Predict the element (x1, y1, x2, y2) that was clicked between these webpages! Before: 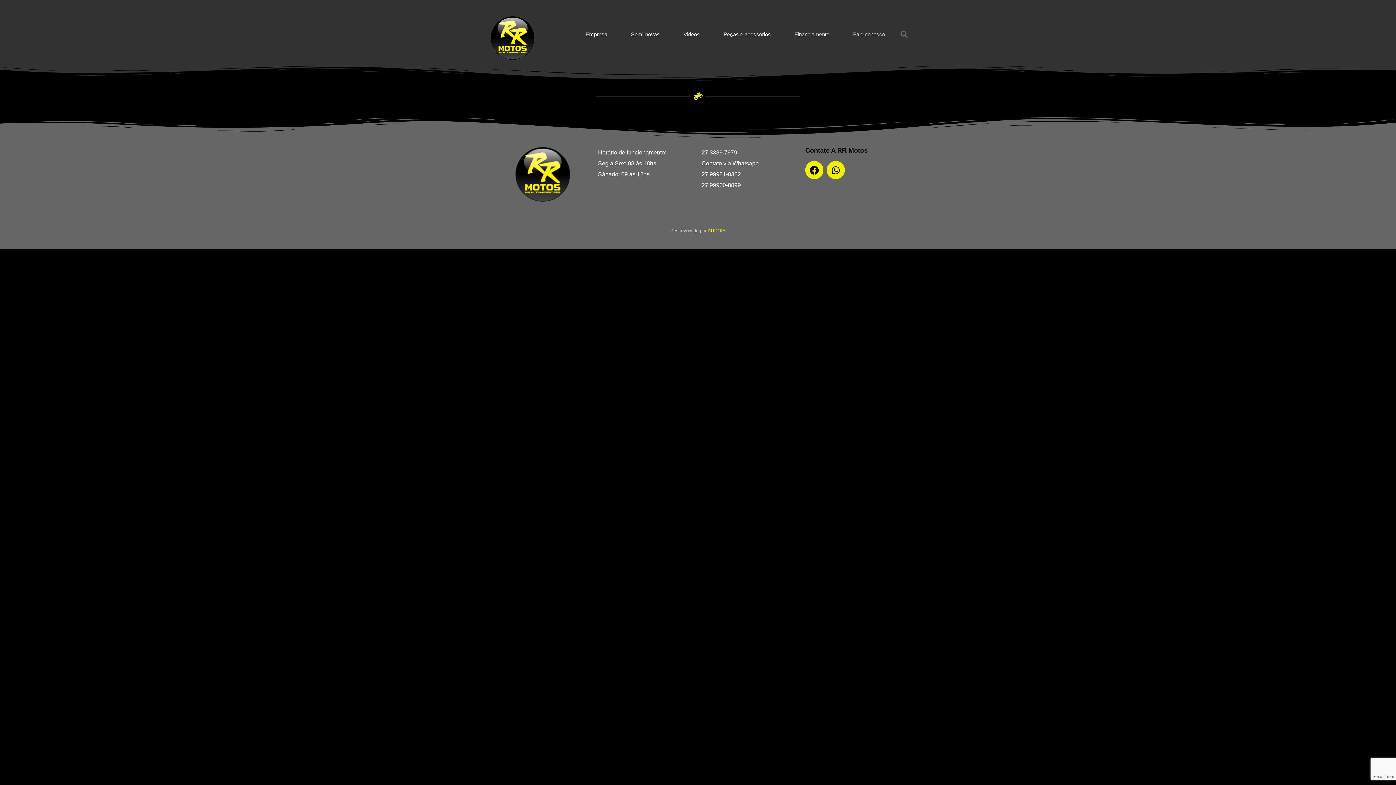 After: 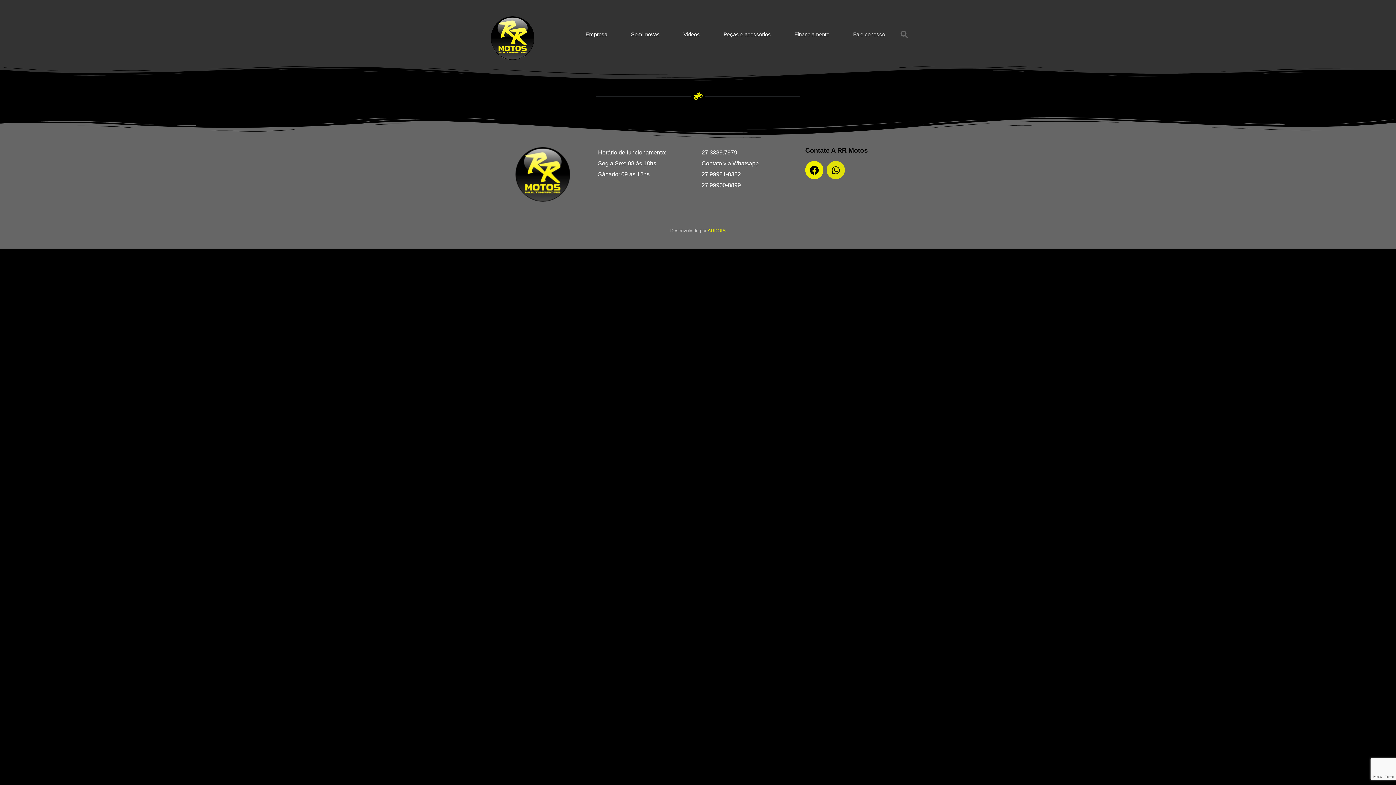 Action: label: Whatsapp bbox: (826, 161, 845, 179)